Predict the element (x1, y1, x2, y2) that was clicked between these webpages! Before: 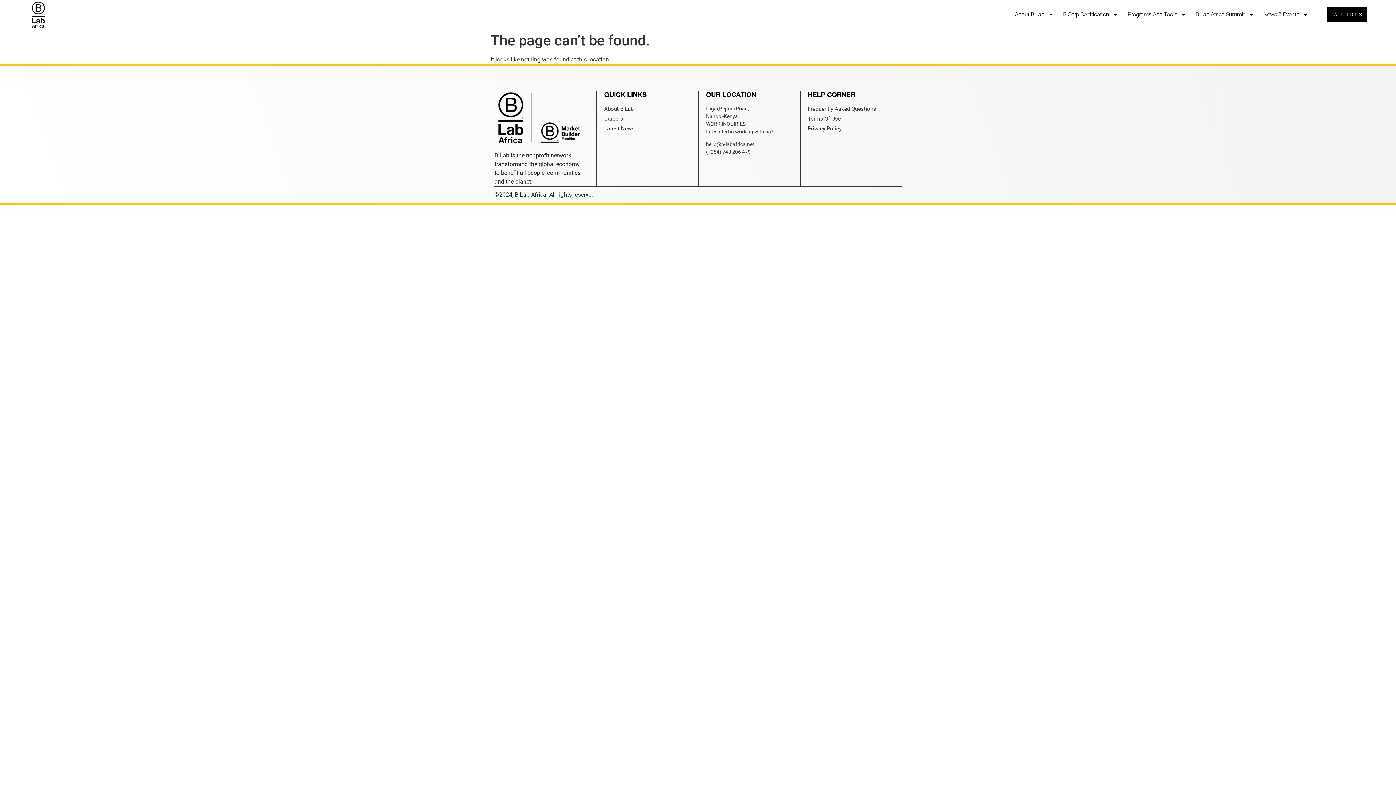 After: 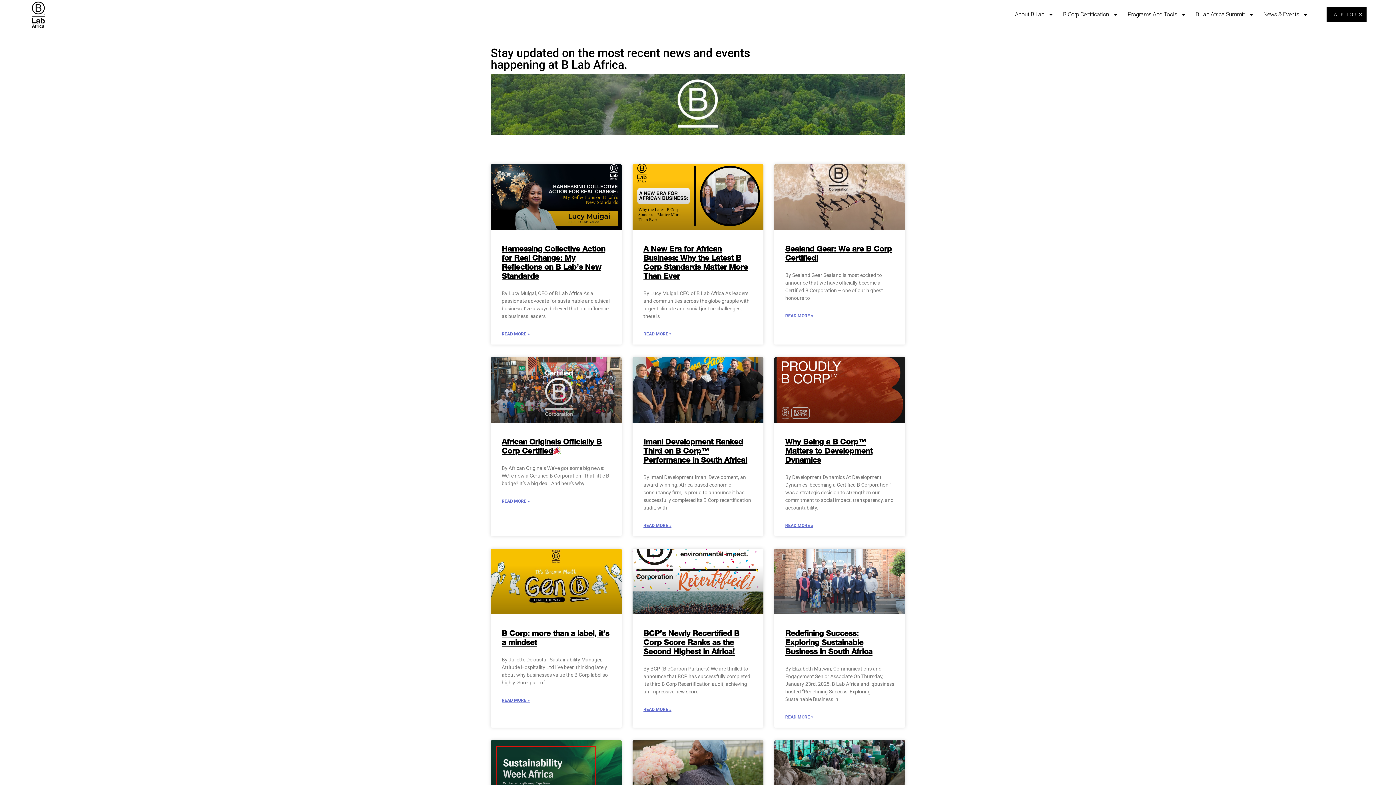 Action: bbox: (604, 124, 698, 132) label: Latest News